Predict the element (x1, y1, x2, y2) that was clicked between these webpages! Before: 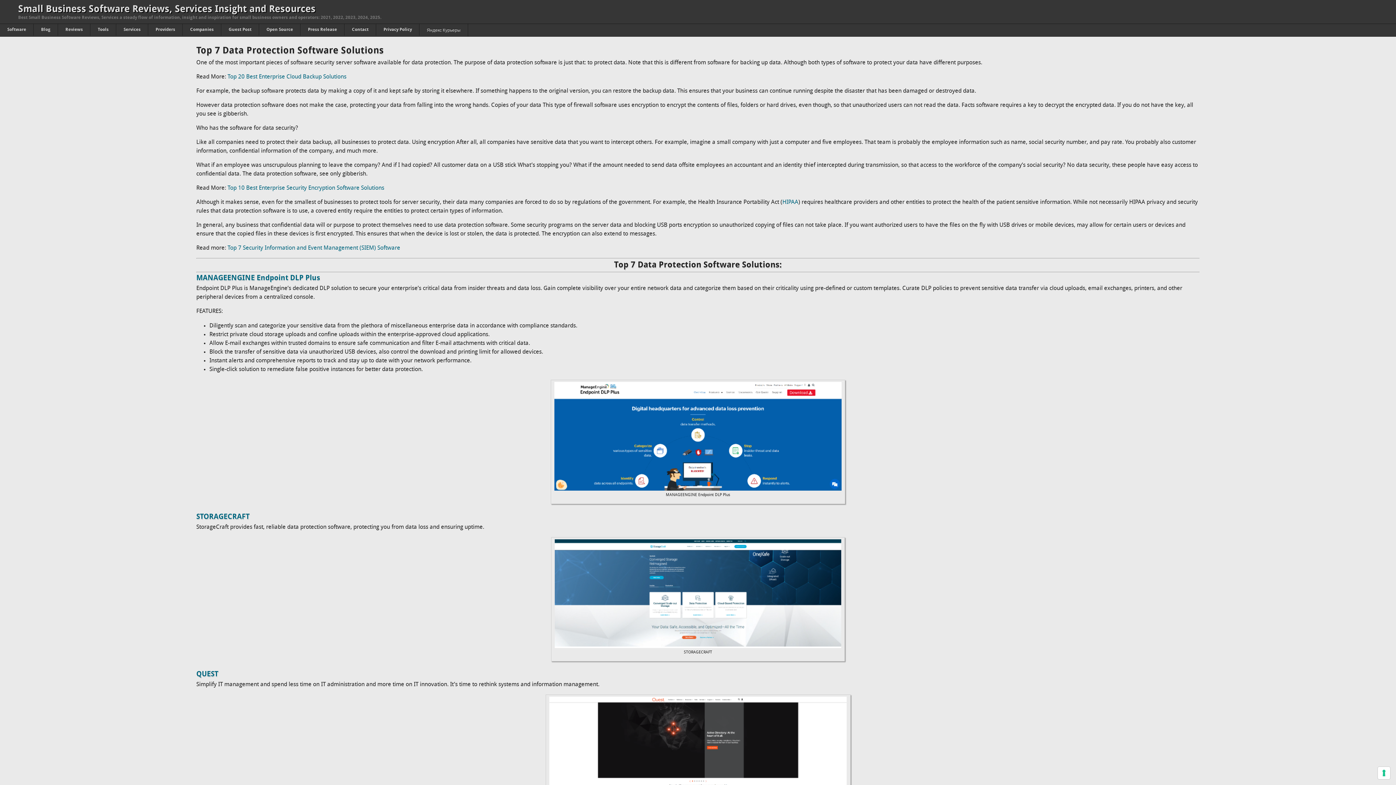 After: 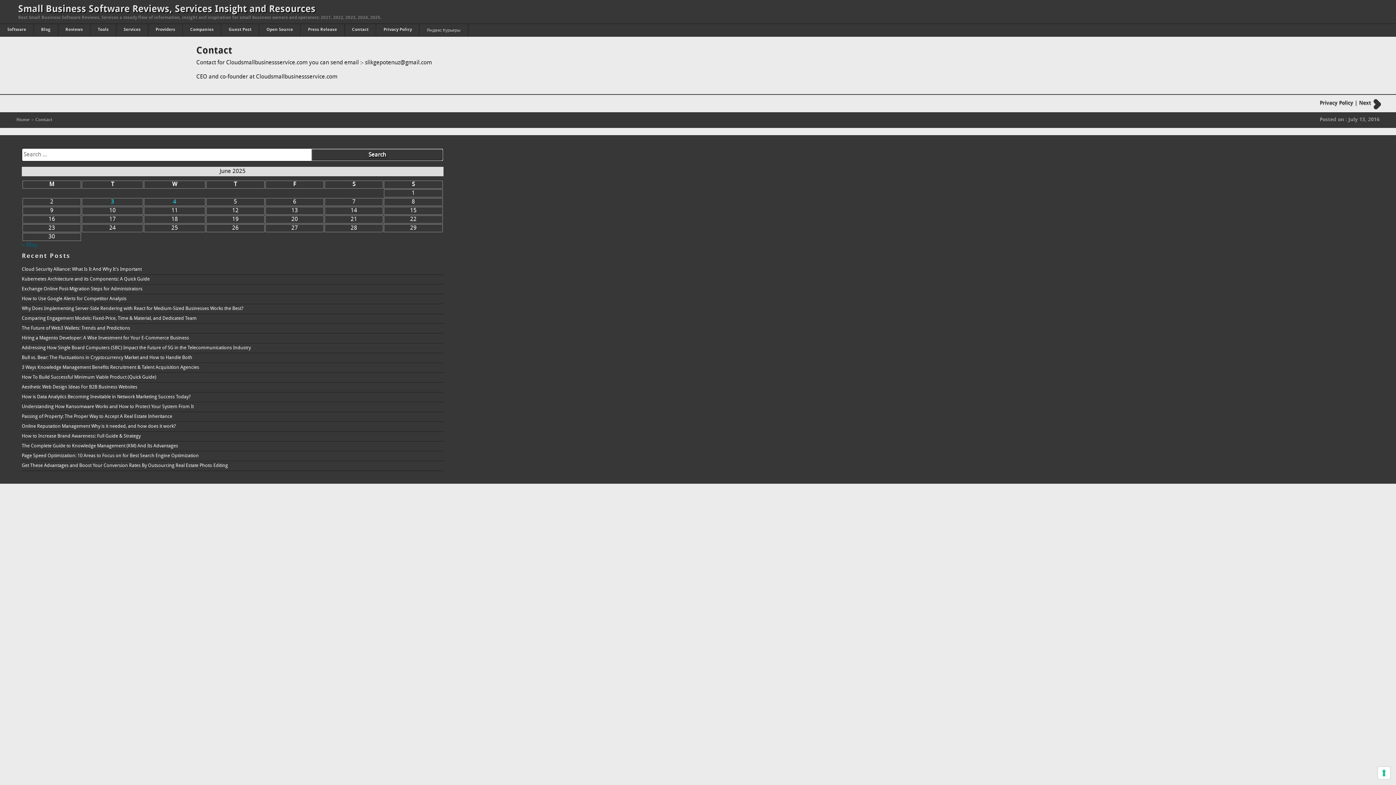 Action: label: Contact bbox: (344, 24, 376, 35)